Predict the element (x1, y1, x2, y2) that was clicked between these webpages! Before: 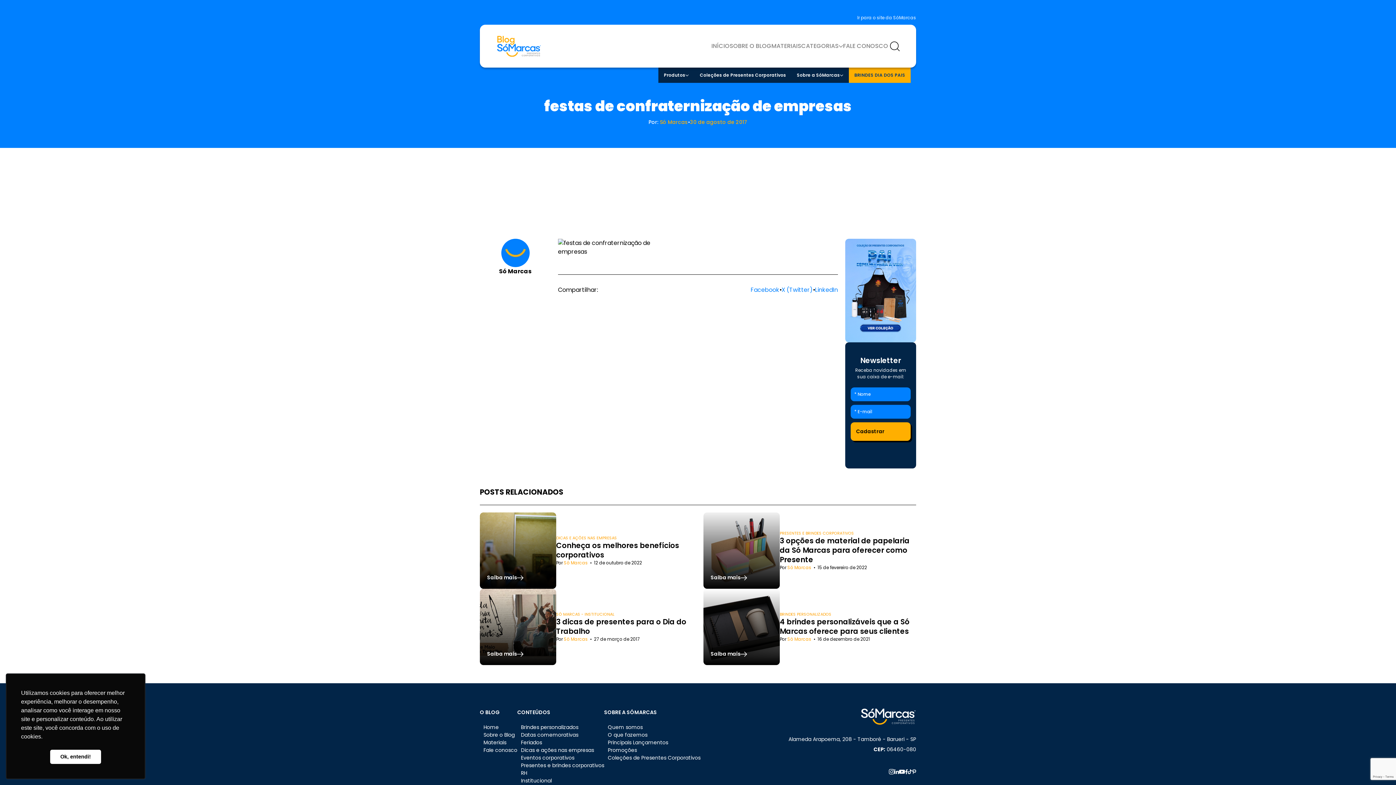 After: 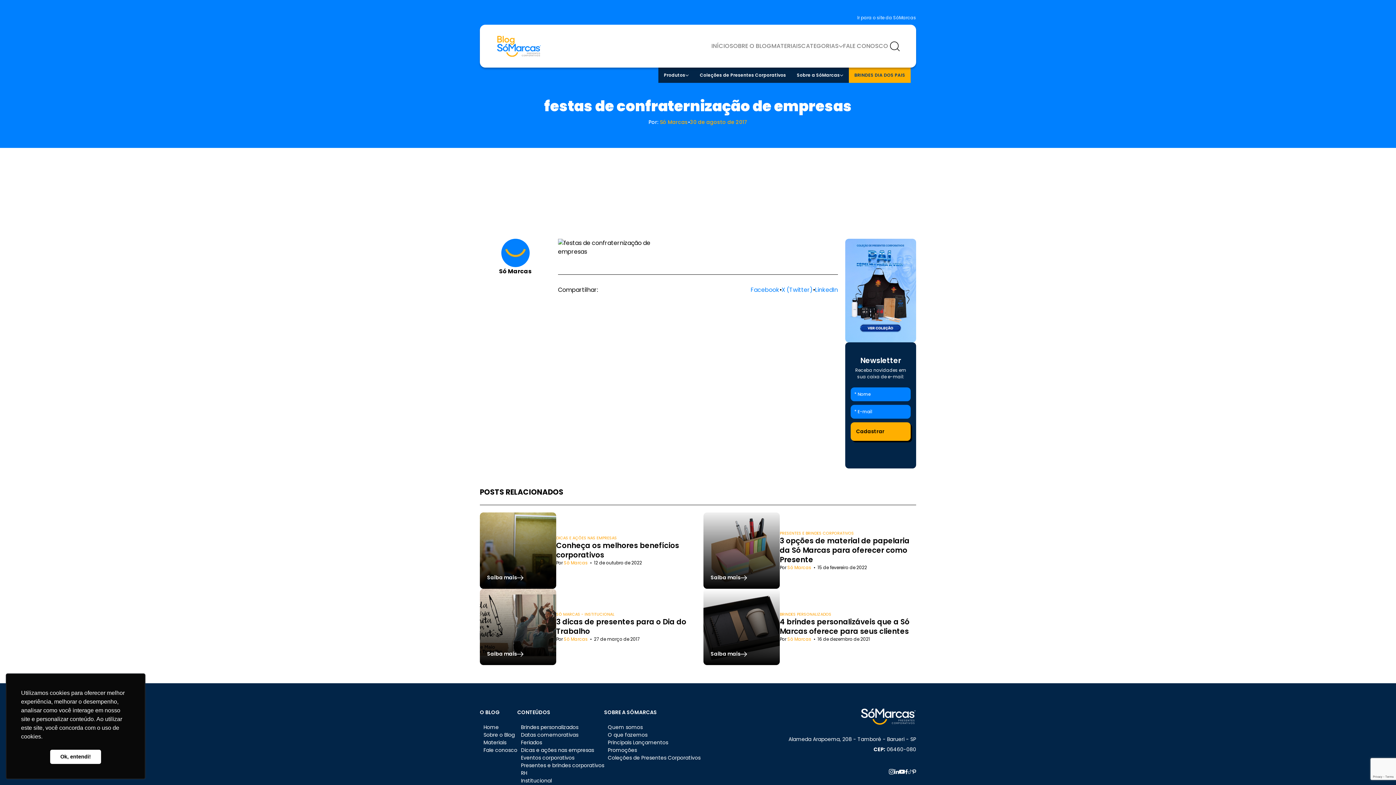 Action: bbox: (908, 769, 912, 774)